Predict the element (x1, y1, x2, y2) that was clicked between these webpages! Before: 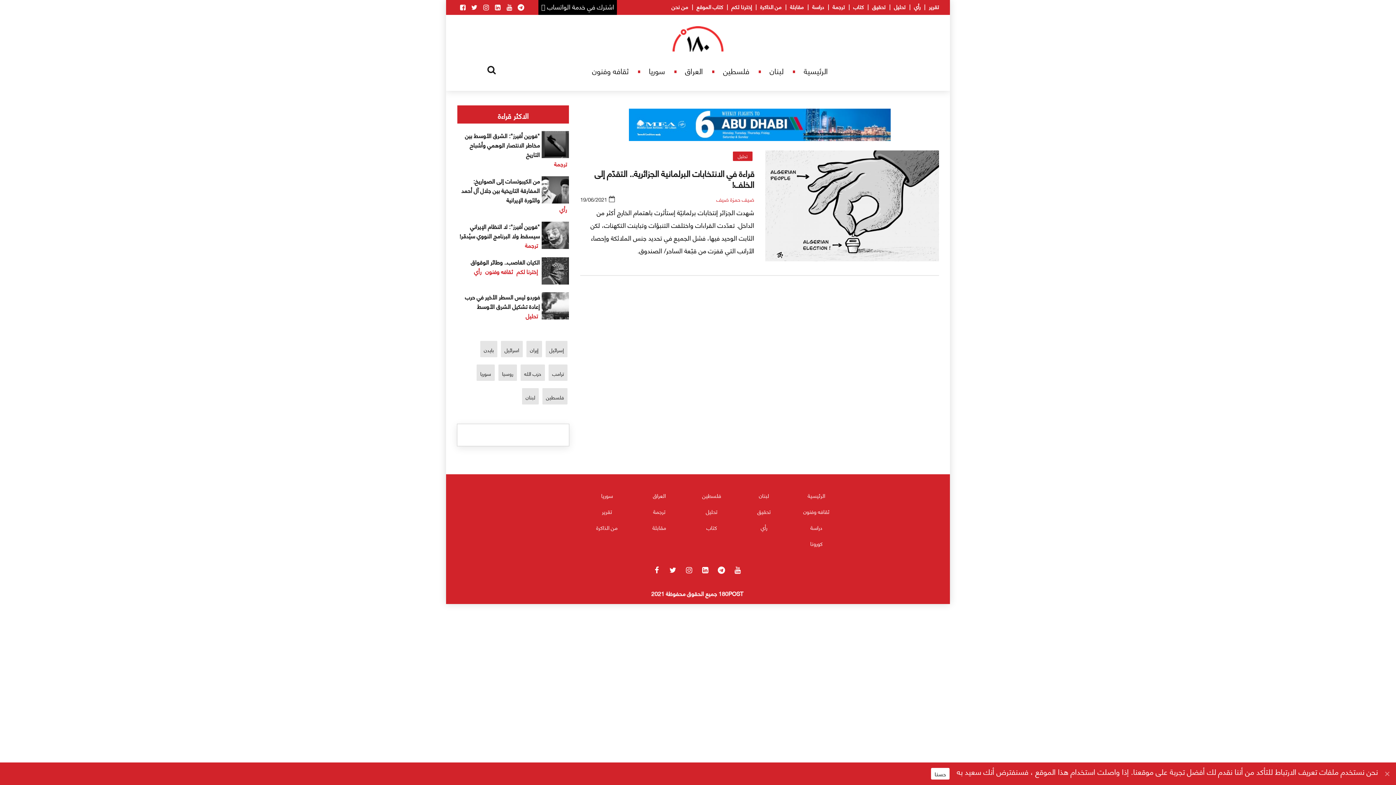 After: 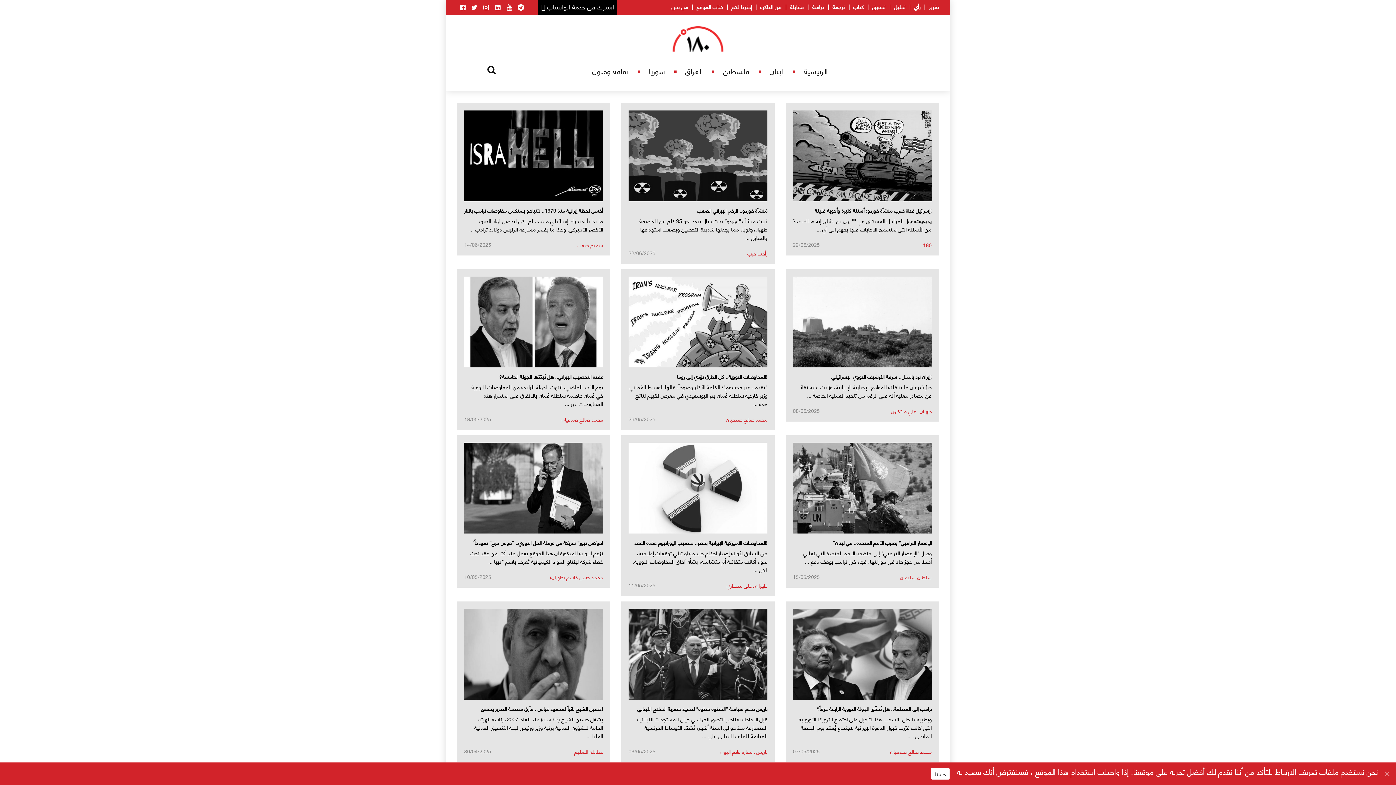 Action: label: تقرير bbox: (929, 1, 939, 11)